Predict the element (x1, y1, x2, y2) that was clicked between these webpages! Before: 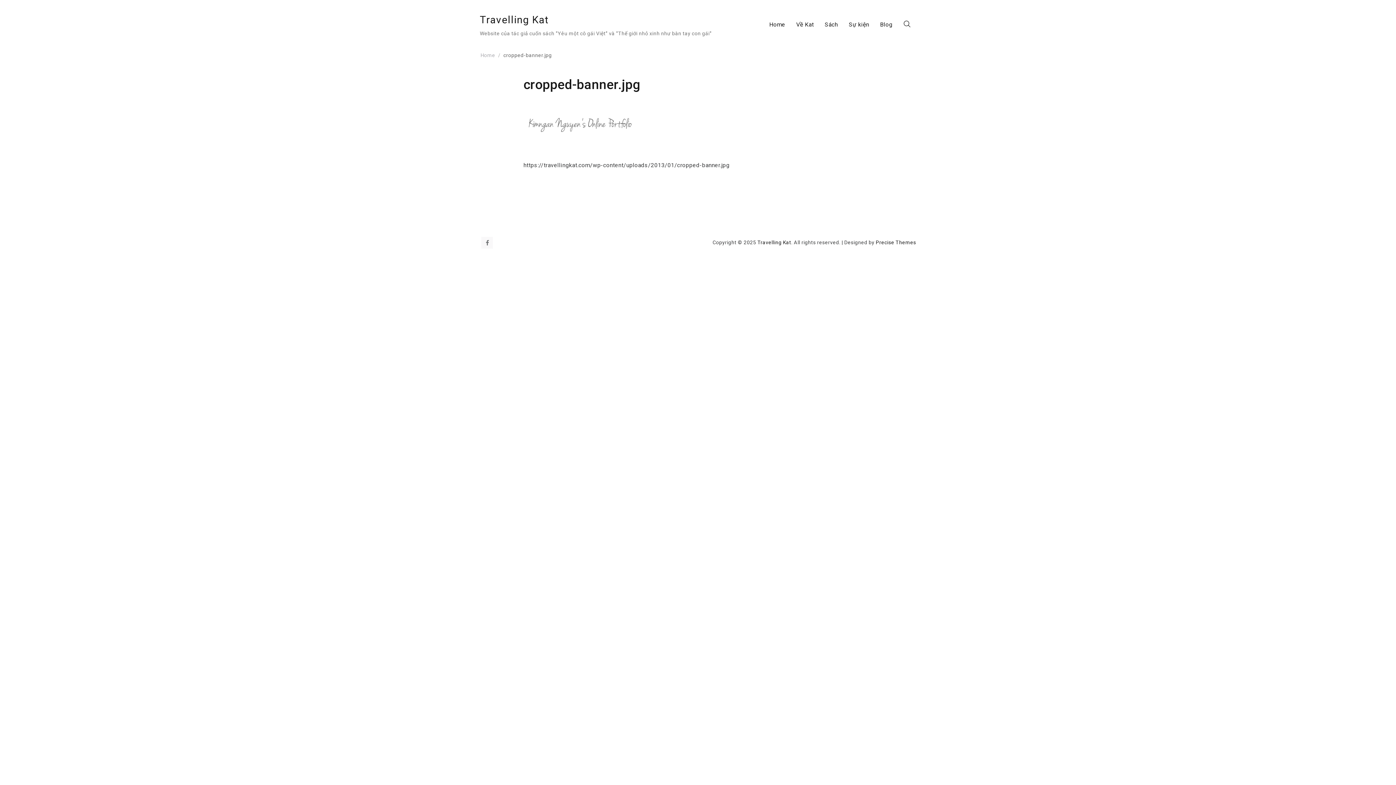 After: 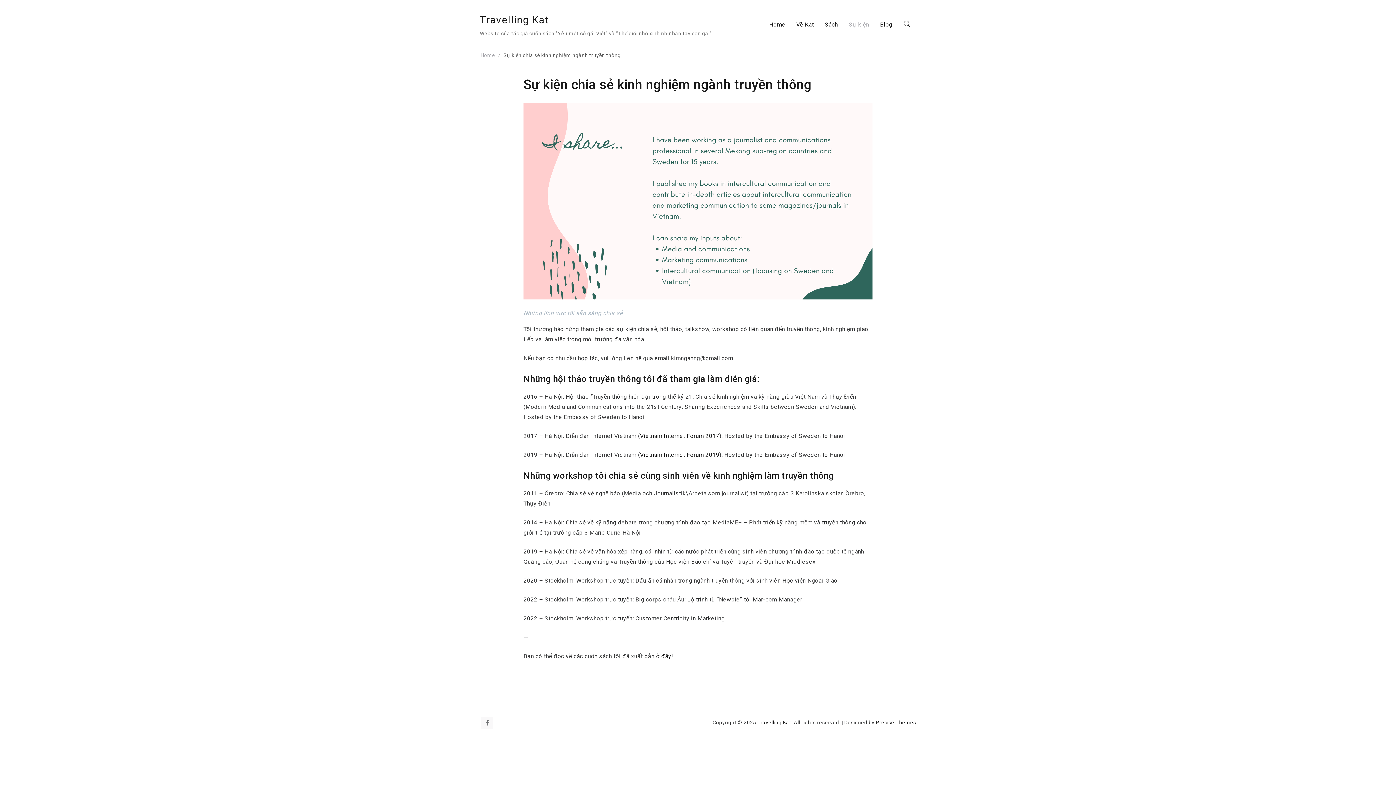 Action: bbox: (843, 14, 874, 35) label: Sự kiện